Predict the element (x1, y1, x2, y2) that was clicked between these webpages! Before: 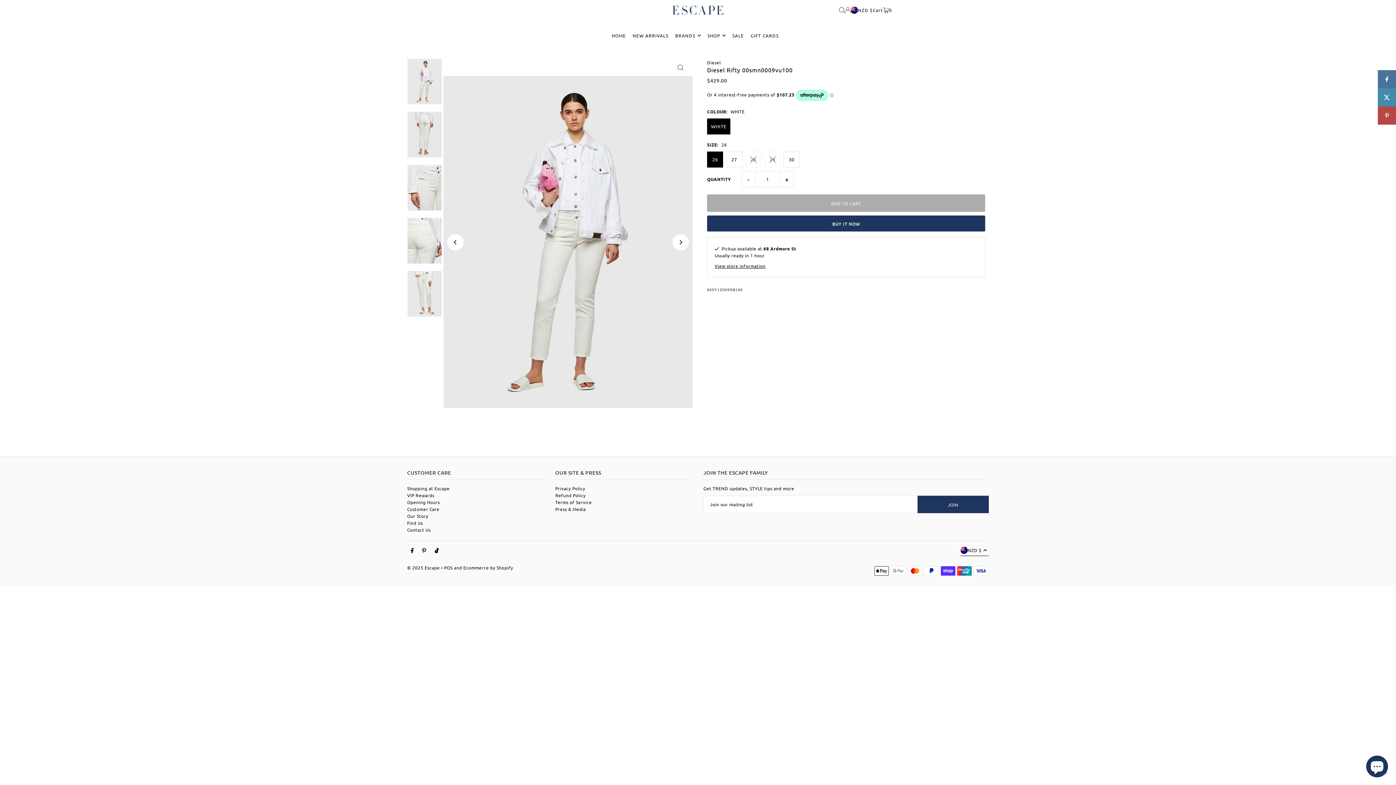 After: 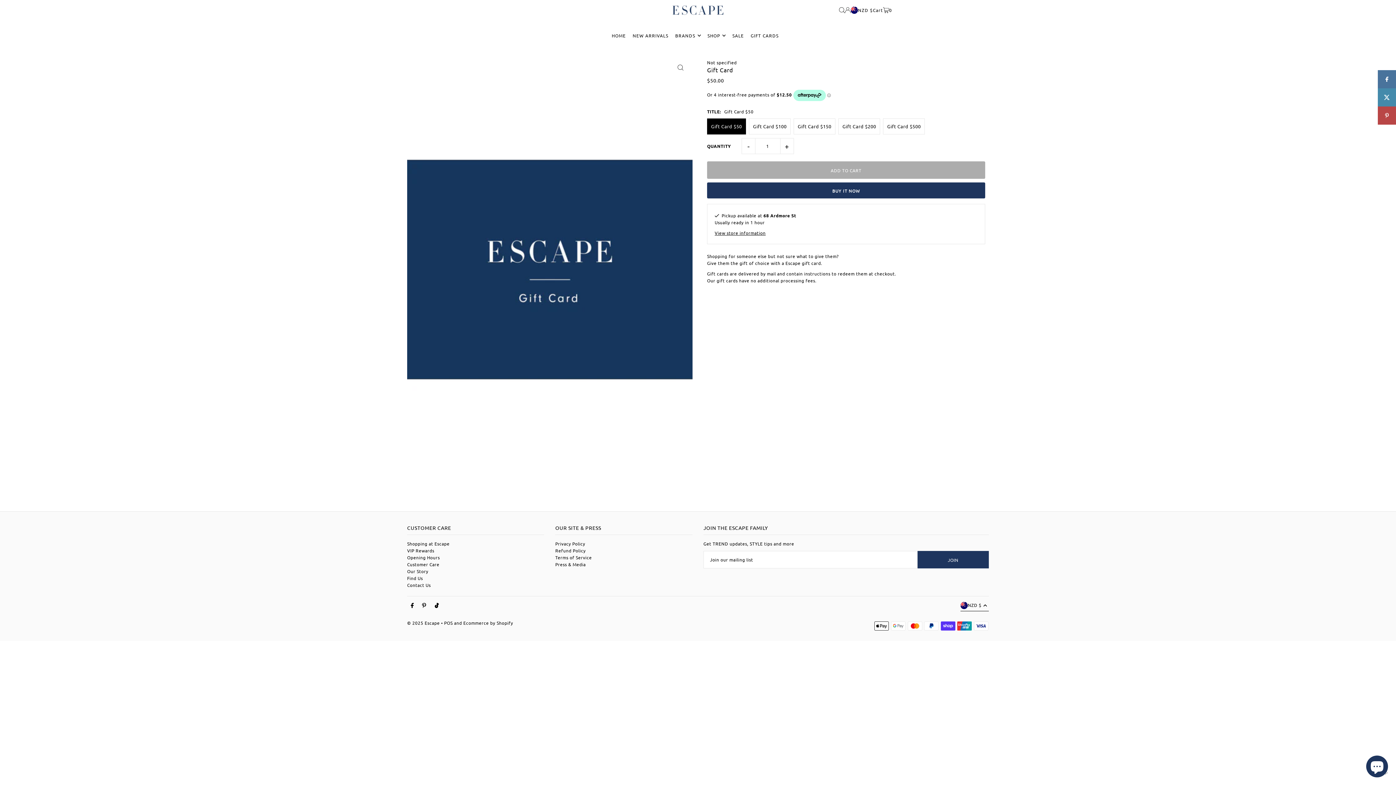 Action: bbox: (750, 26, 778, 44) label: GIFT CARDS